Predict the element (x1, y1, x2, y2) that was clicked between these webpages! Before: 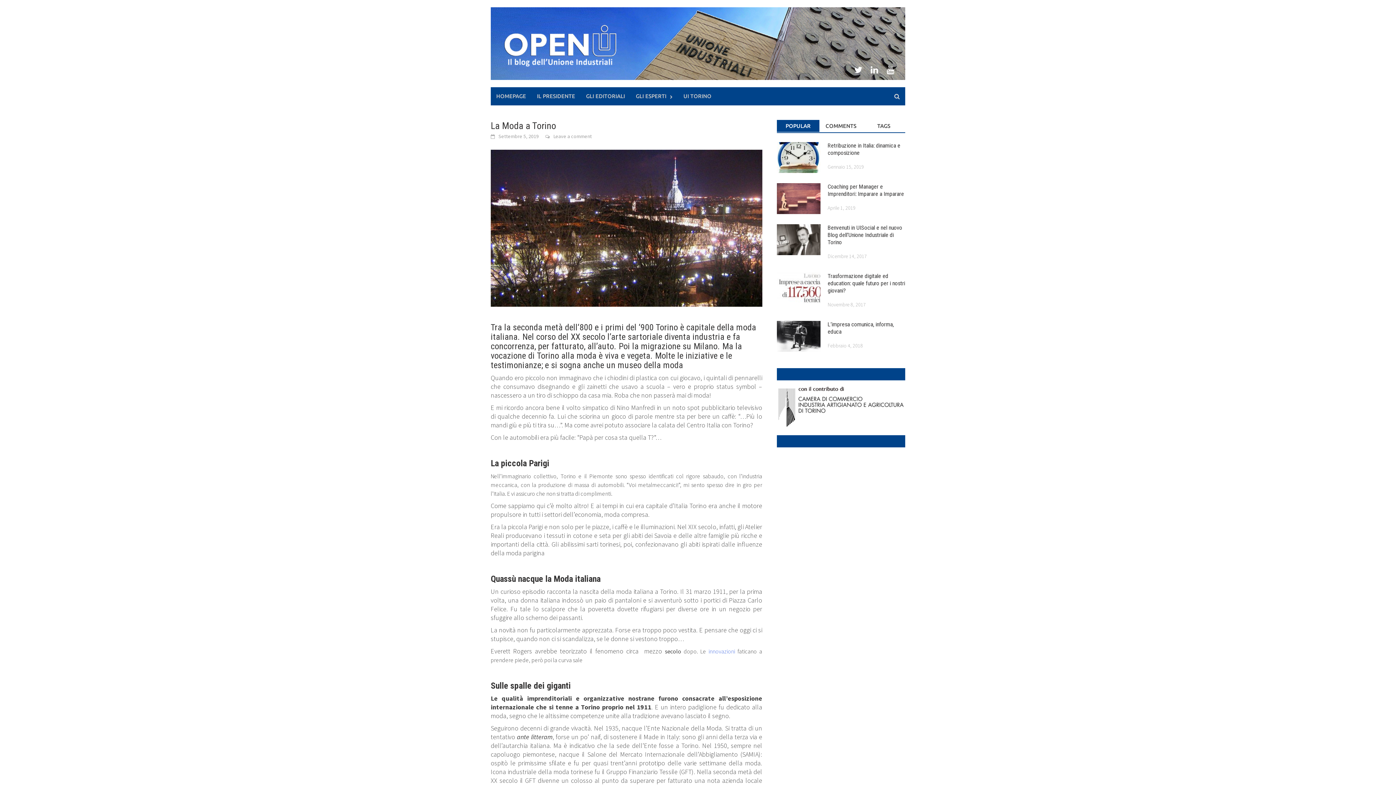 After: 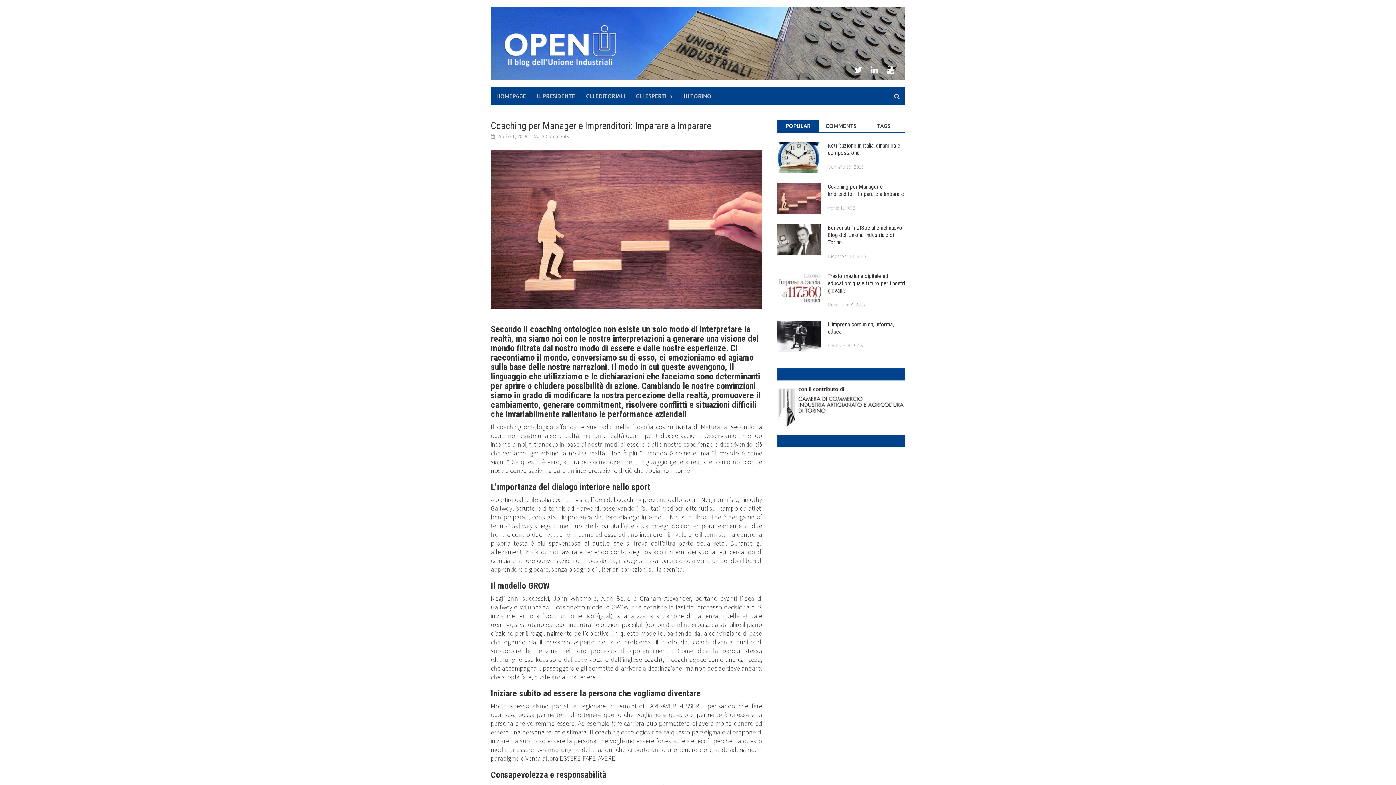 Action: bbox: (827, 183, 904, 197) label: Coaching per Manager e Imprenditori: Imparare a Imparare